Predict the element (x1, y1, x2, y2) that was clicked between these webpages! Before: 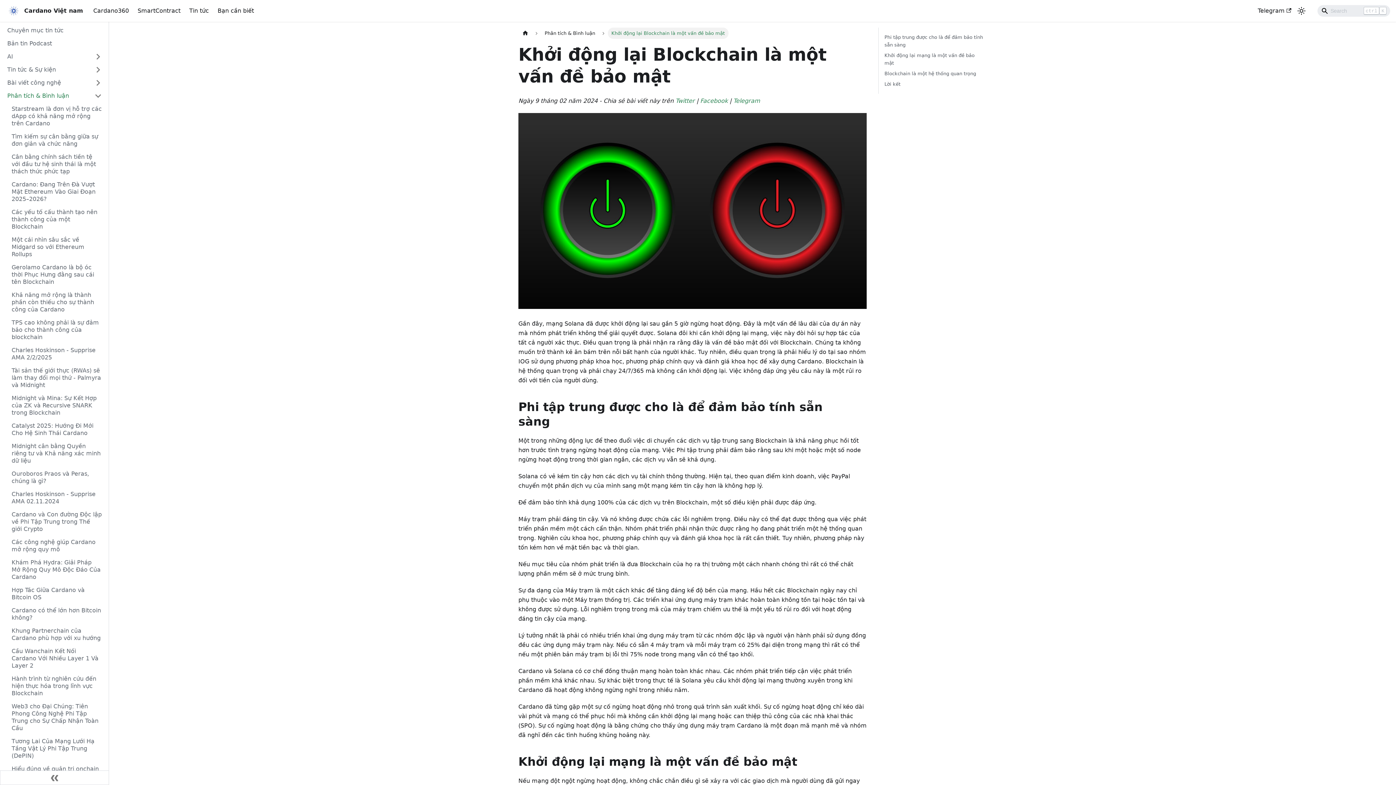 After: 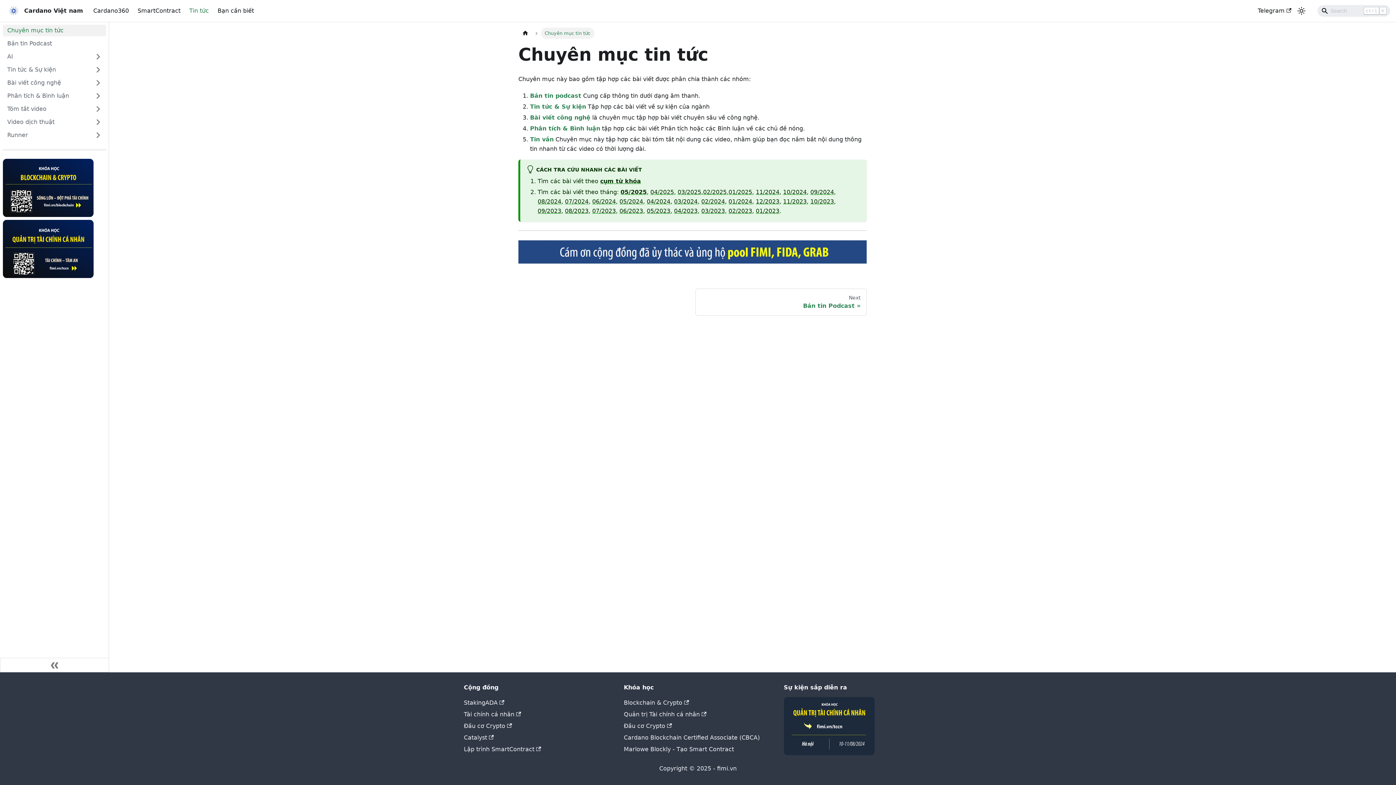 Action: bbox: (2, 24, 106, 36) label: Chuyên mục tin tức